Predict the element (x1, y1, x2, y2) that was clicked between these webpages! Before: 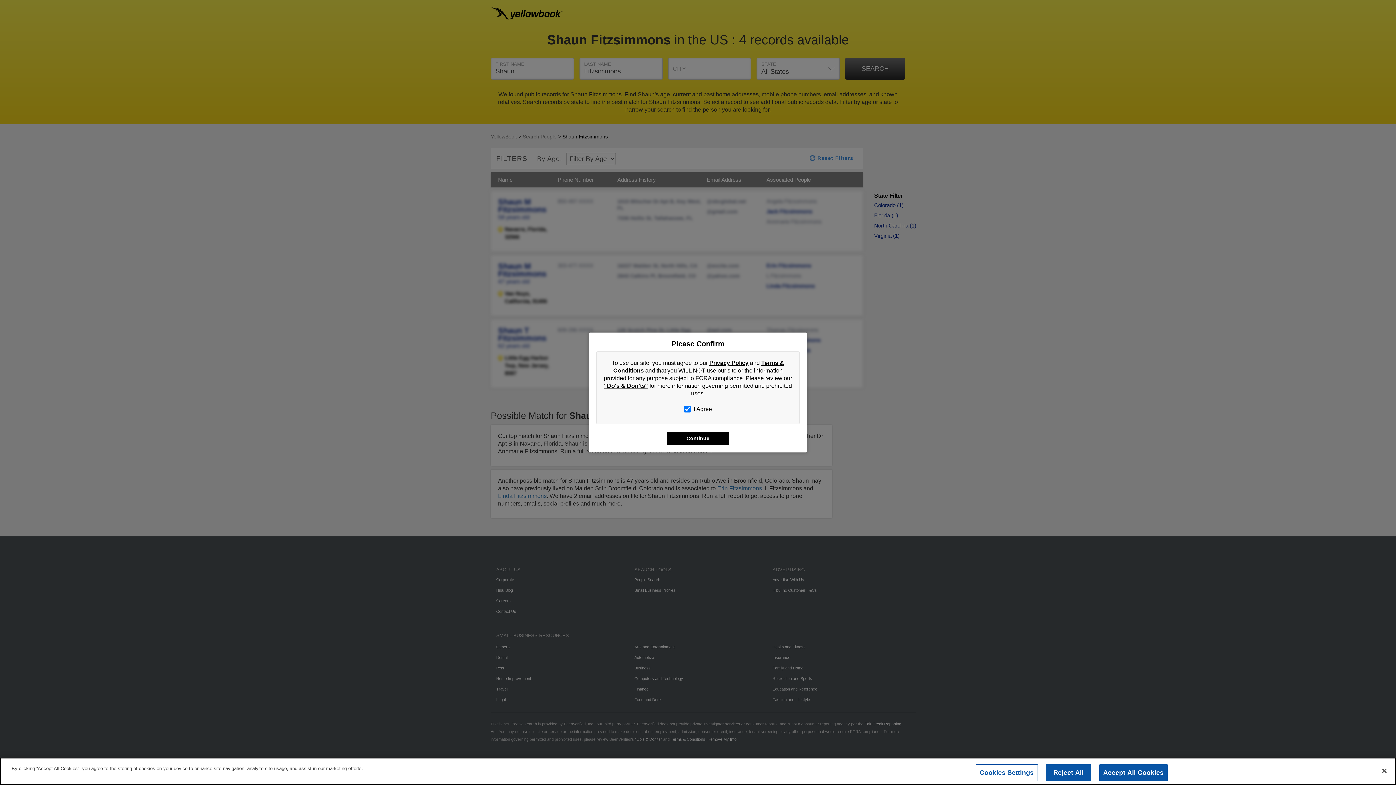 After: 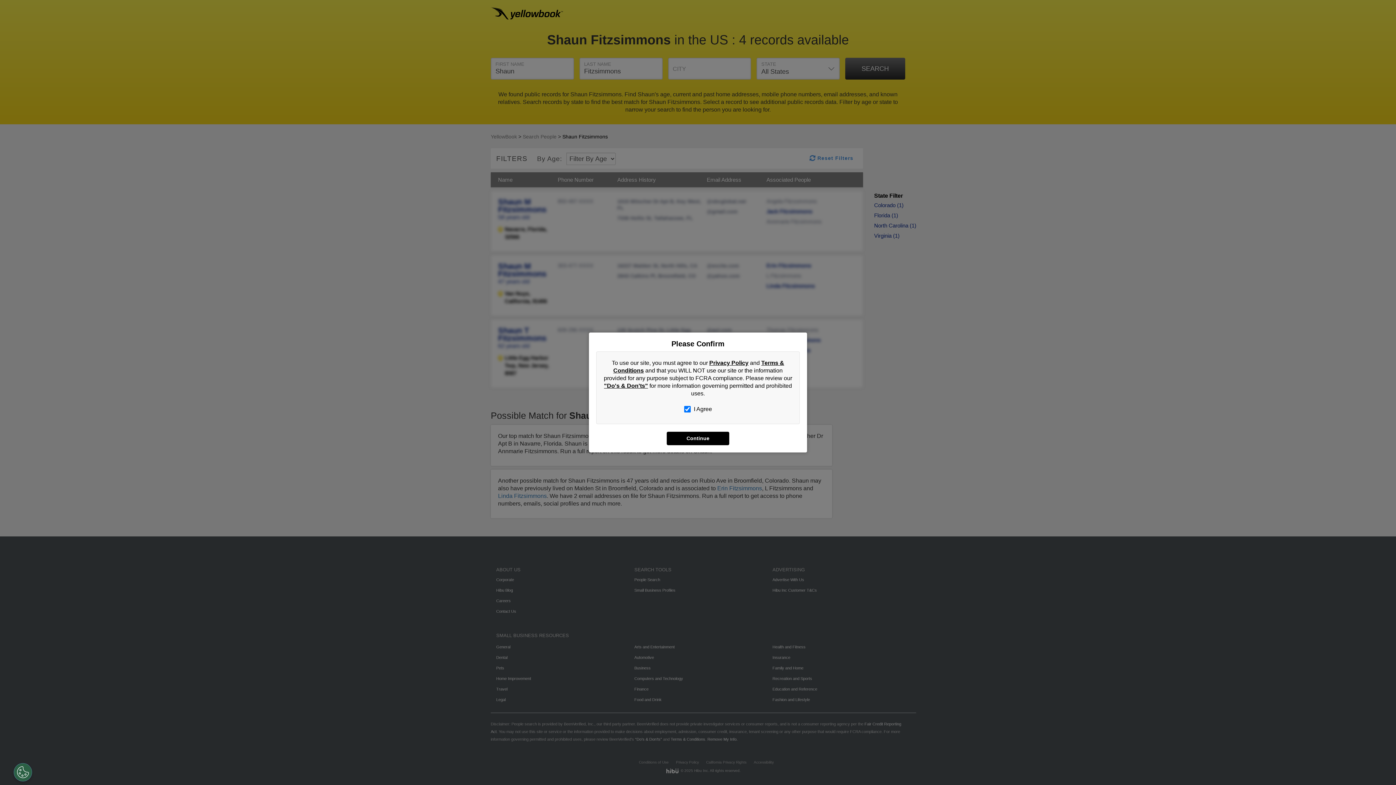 Action: bbox: (1099, 764, 1167, 781) label: Accept All Cookies